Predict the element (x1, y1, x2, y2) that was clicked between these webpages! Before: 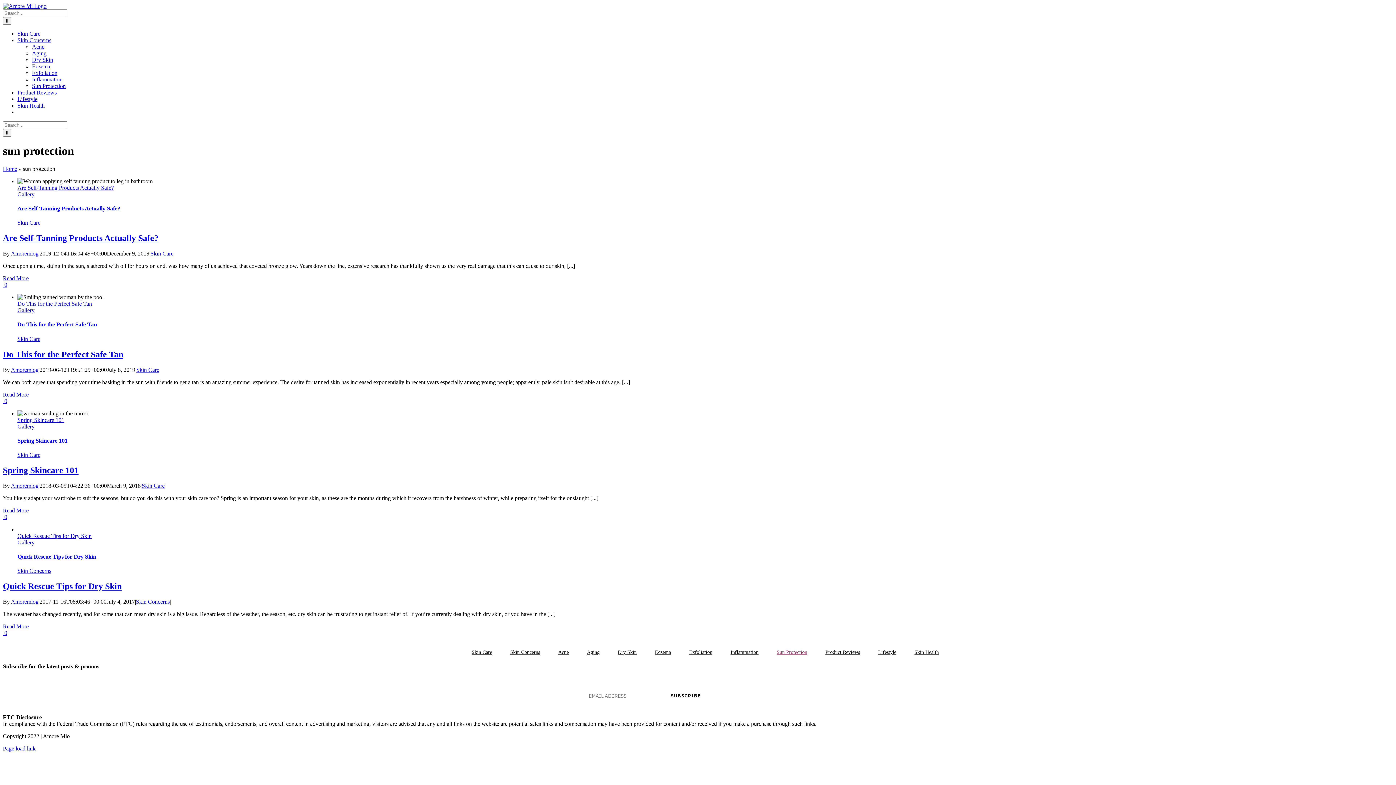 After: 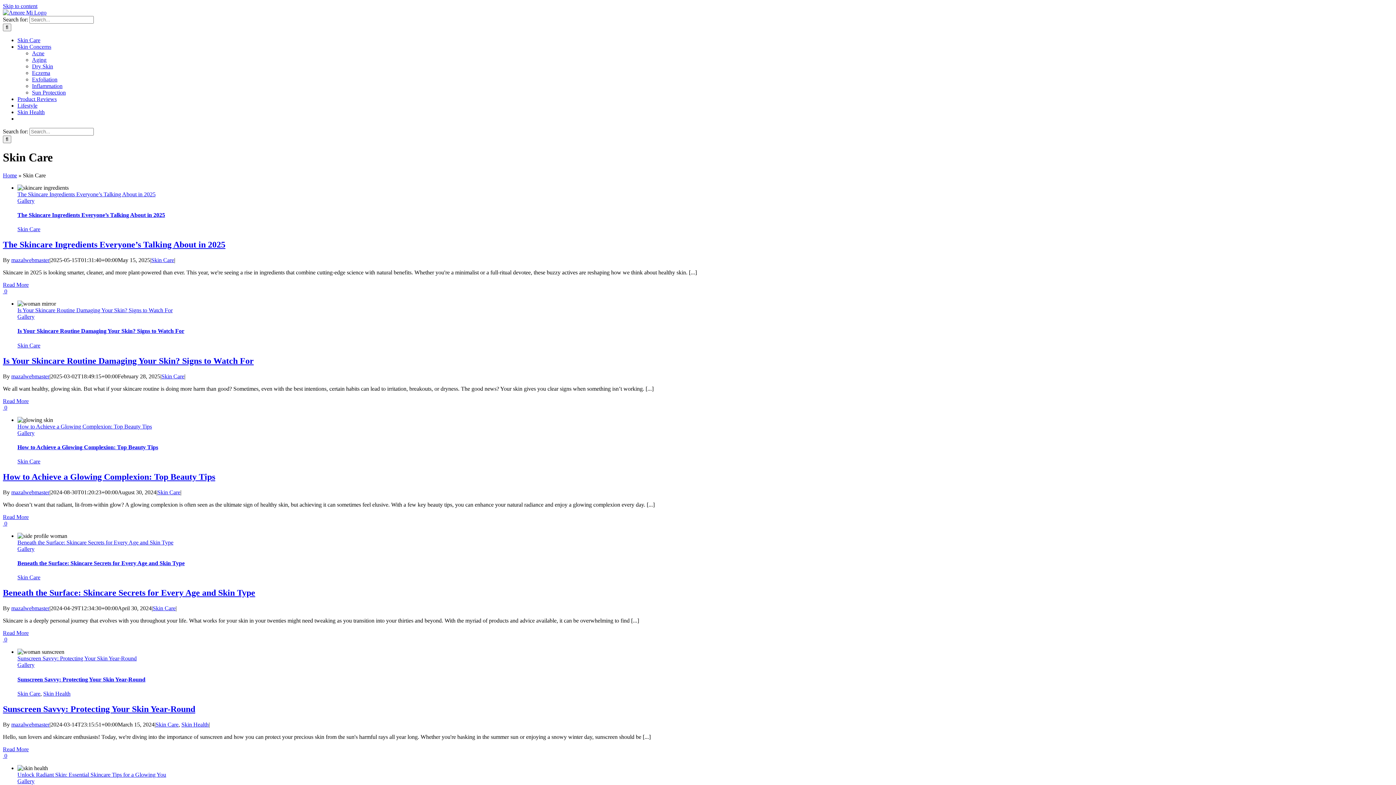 Action: label: Skin Care bbox: (17, 335, 40, 342)